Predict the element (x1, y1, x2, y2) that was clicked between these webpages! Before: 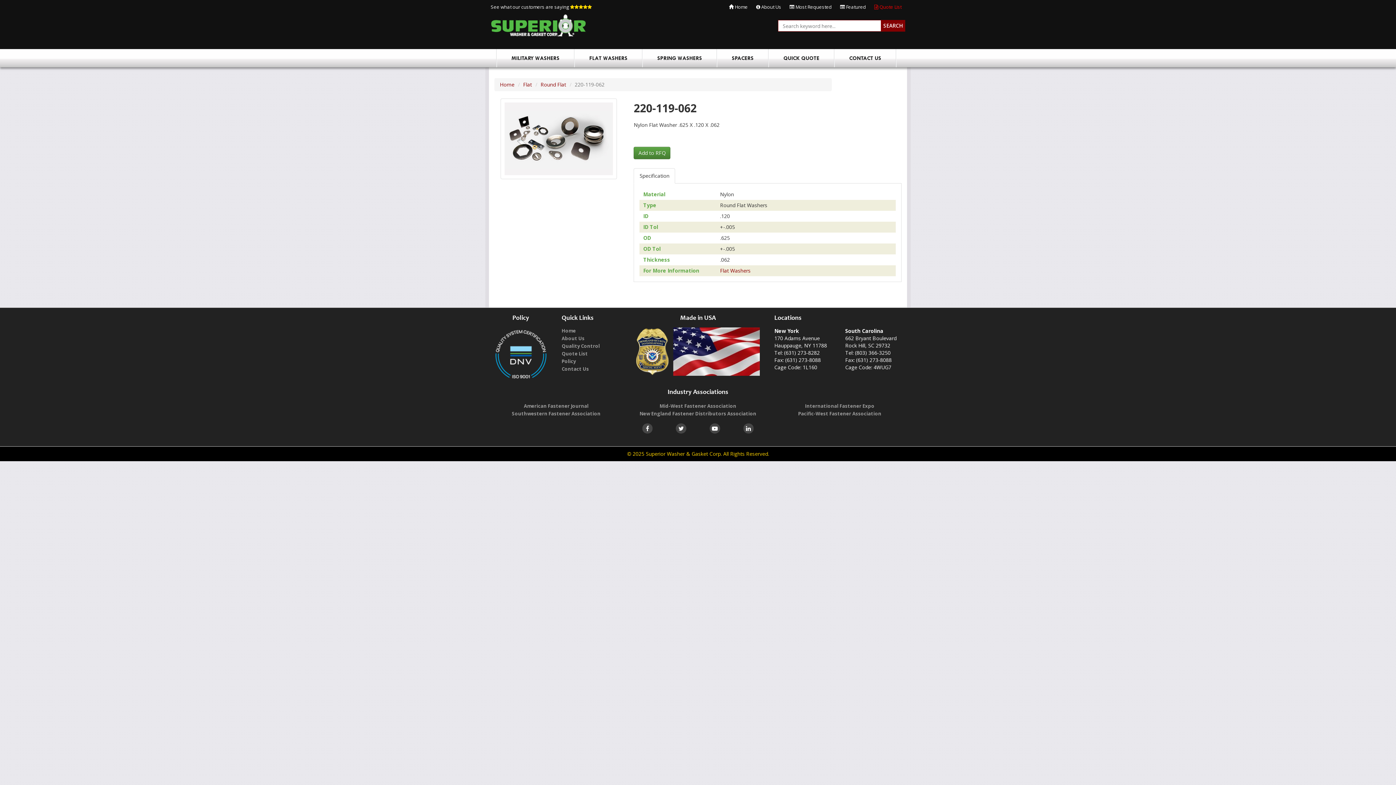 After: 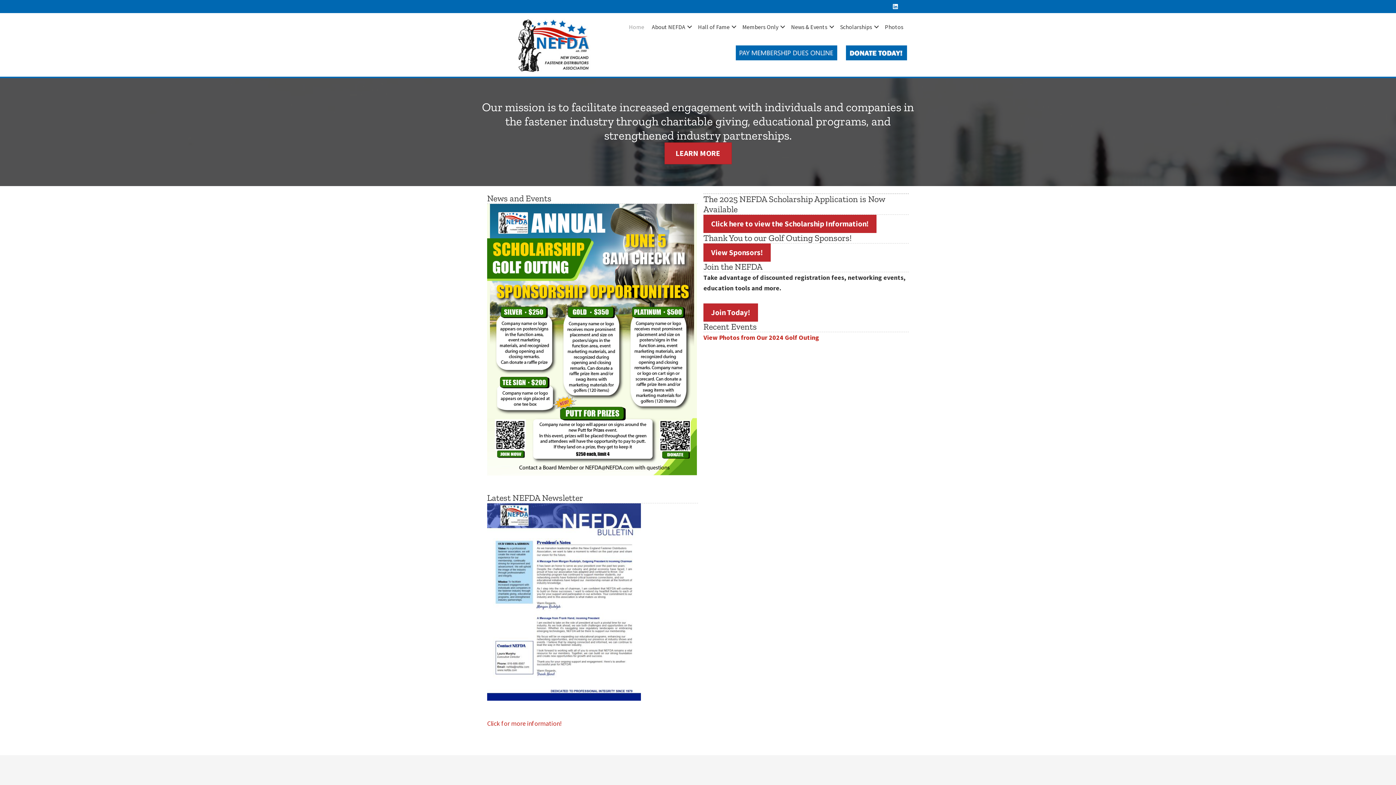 Action: bbox: (639, 410, 756, 417) label: New England Fastener Distributors Association